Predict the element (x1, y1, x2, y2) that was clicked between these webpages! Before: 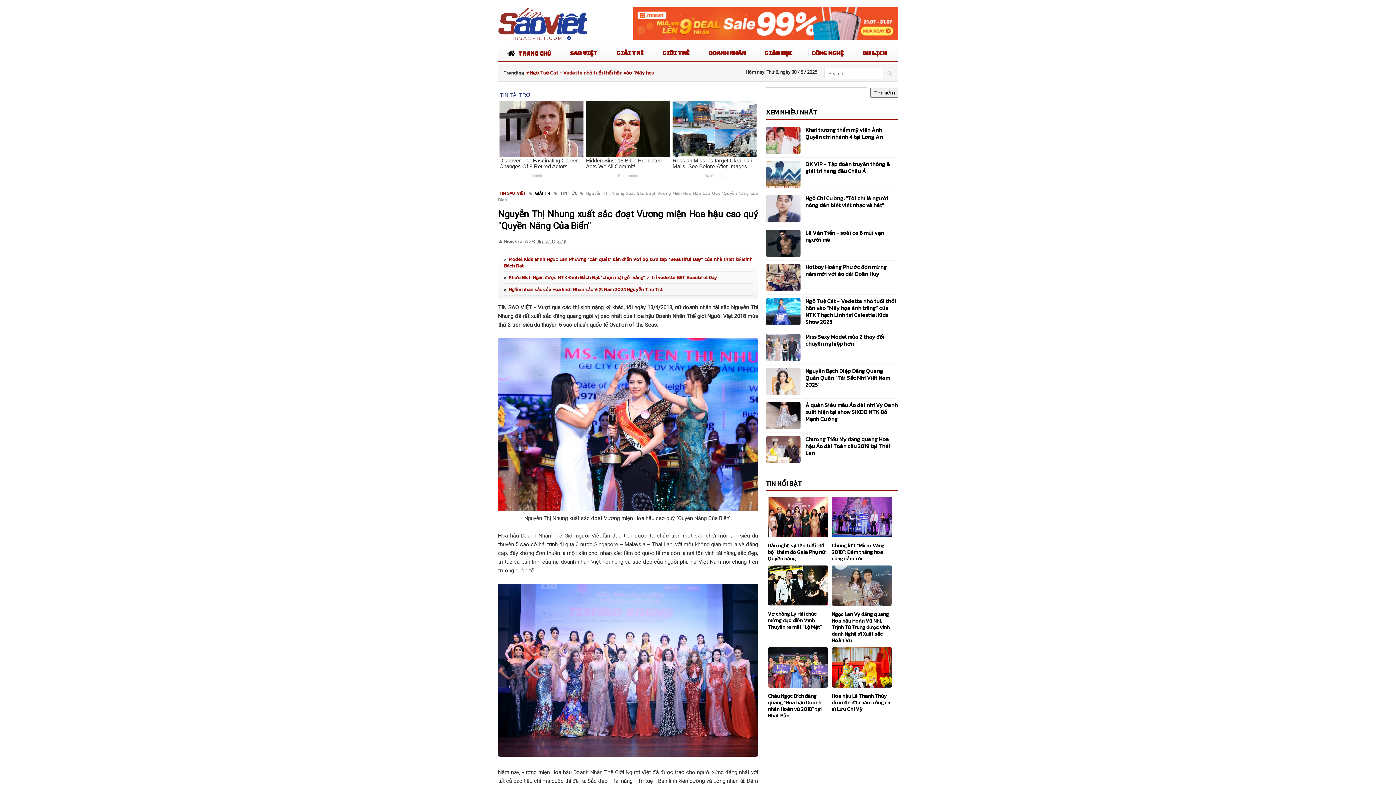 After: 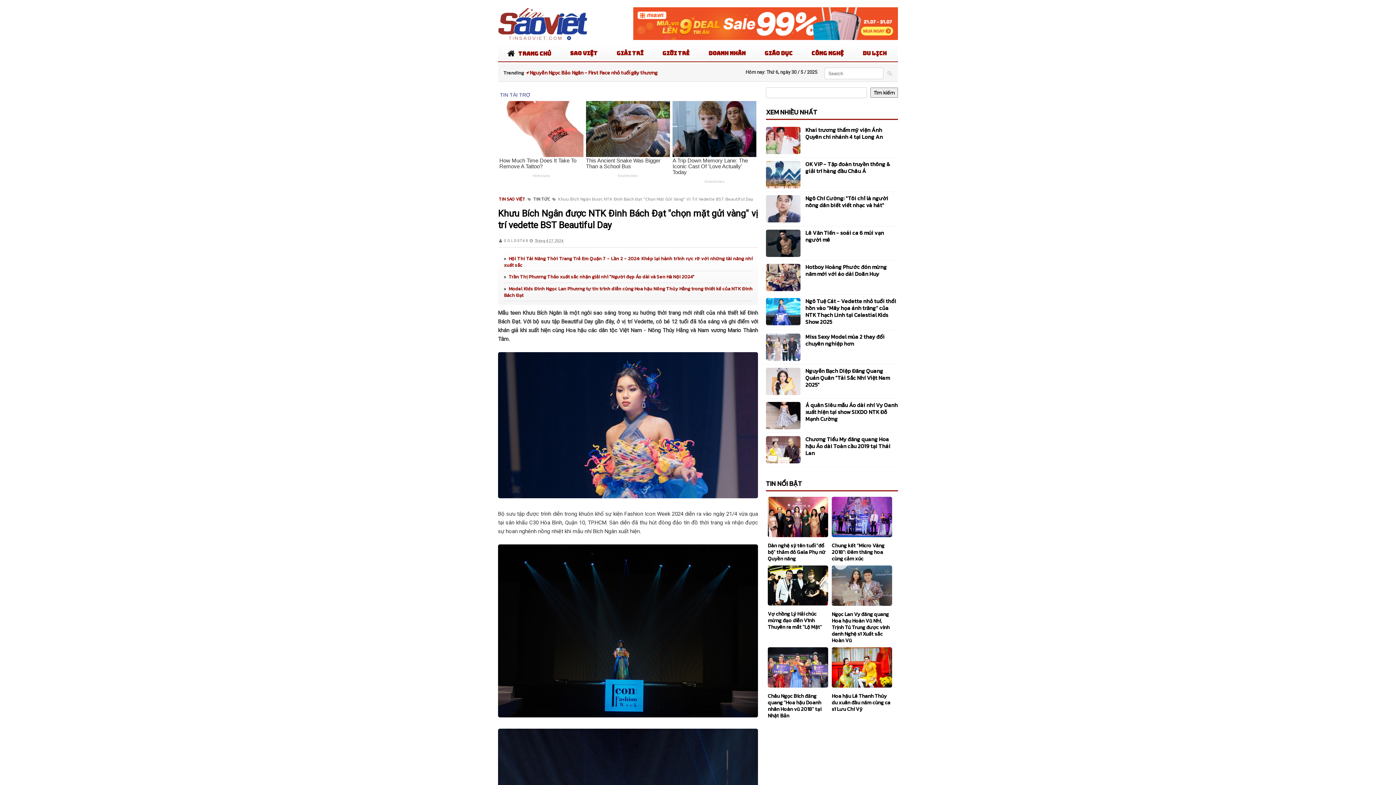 Action: label: Khưu Bích Ngân được NTK Đinh Bách Đạt "chọn mặt gửi vàng" vị trí vedette BST Beautiful Day bbox: (508, 274, 717, 281)